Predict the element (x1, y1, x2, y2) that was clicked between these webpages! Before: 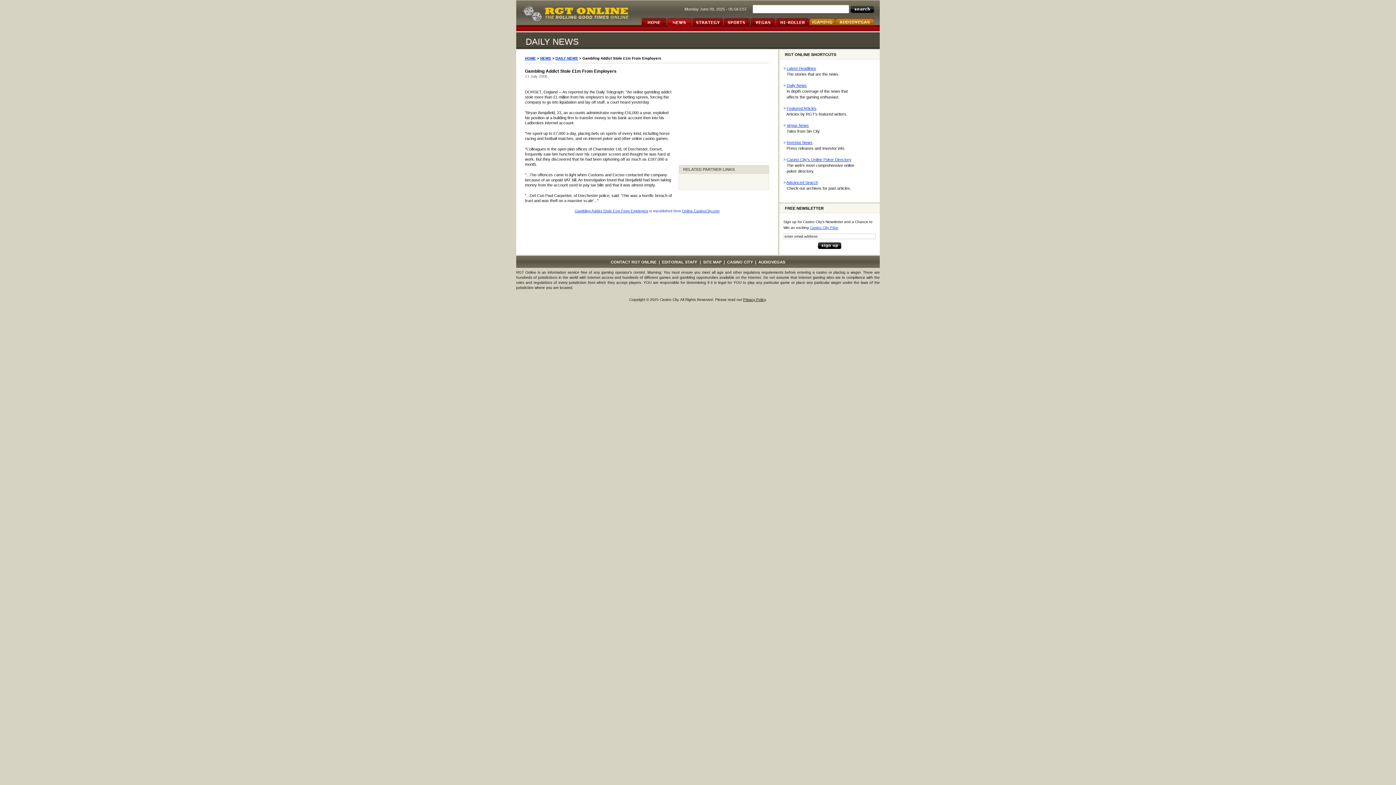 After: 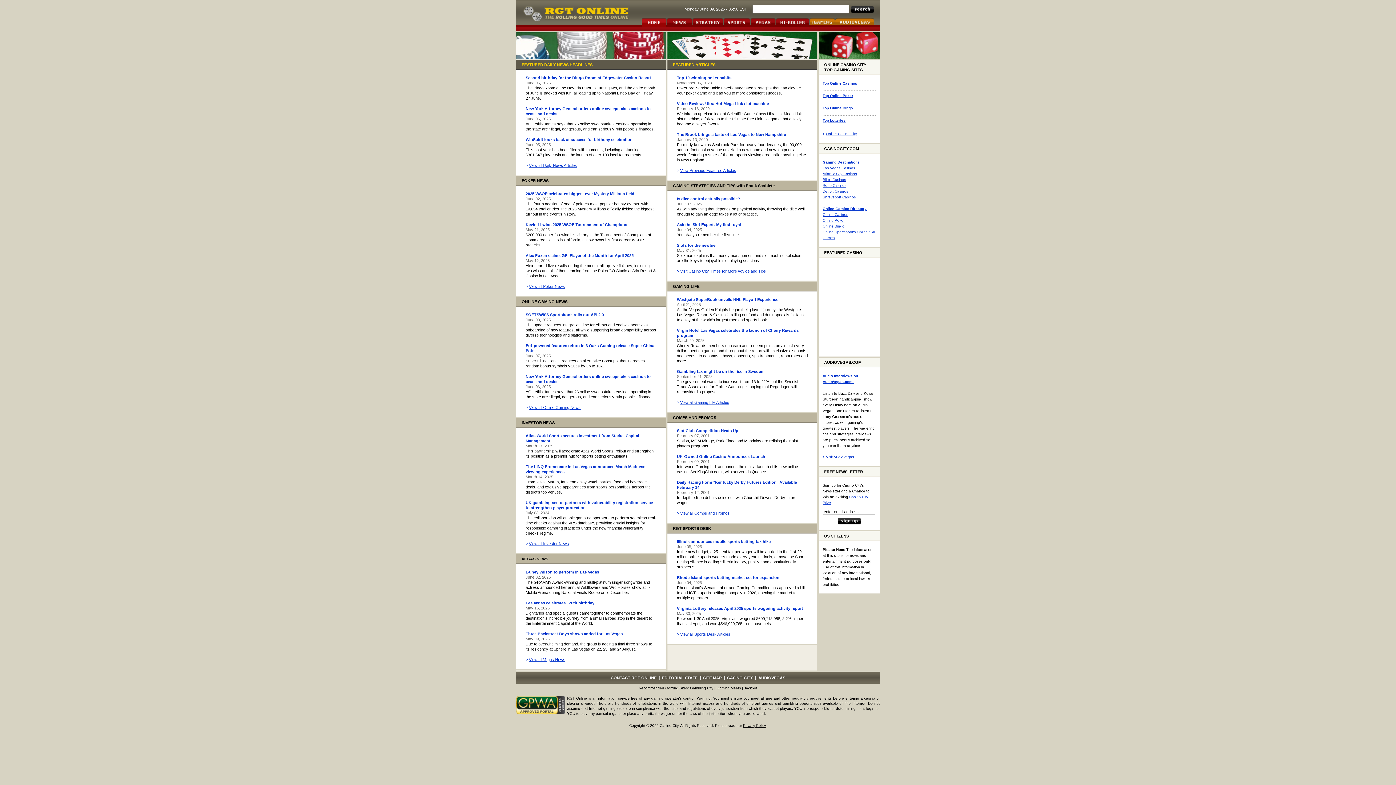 Action: bbox: (641, 23, 667, 27)